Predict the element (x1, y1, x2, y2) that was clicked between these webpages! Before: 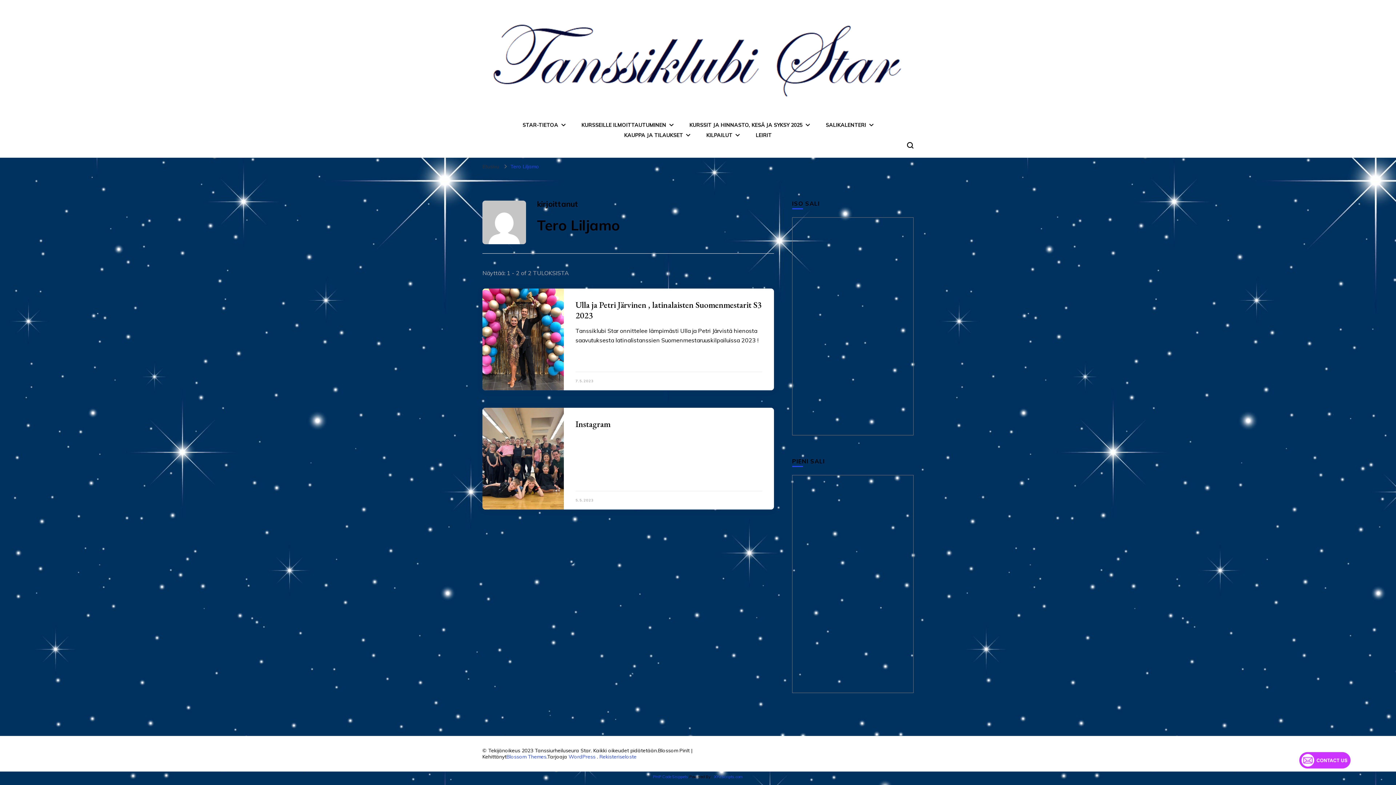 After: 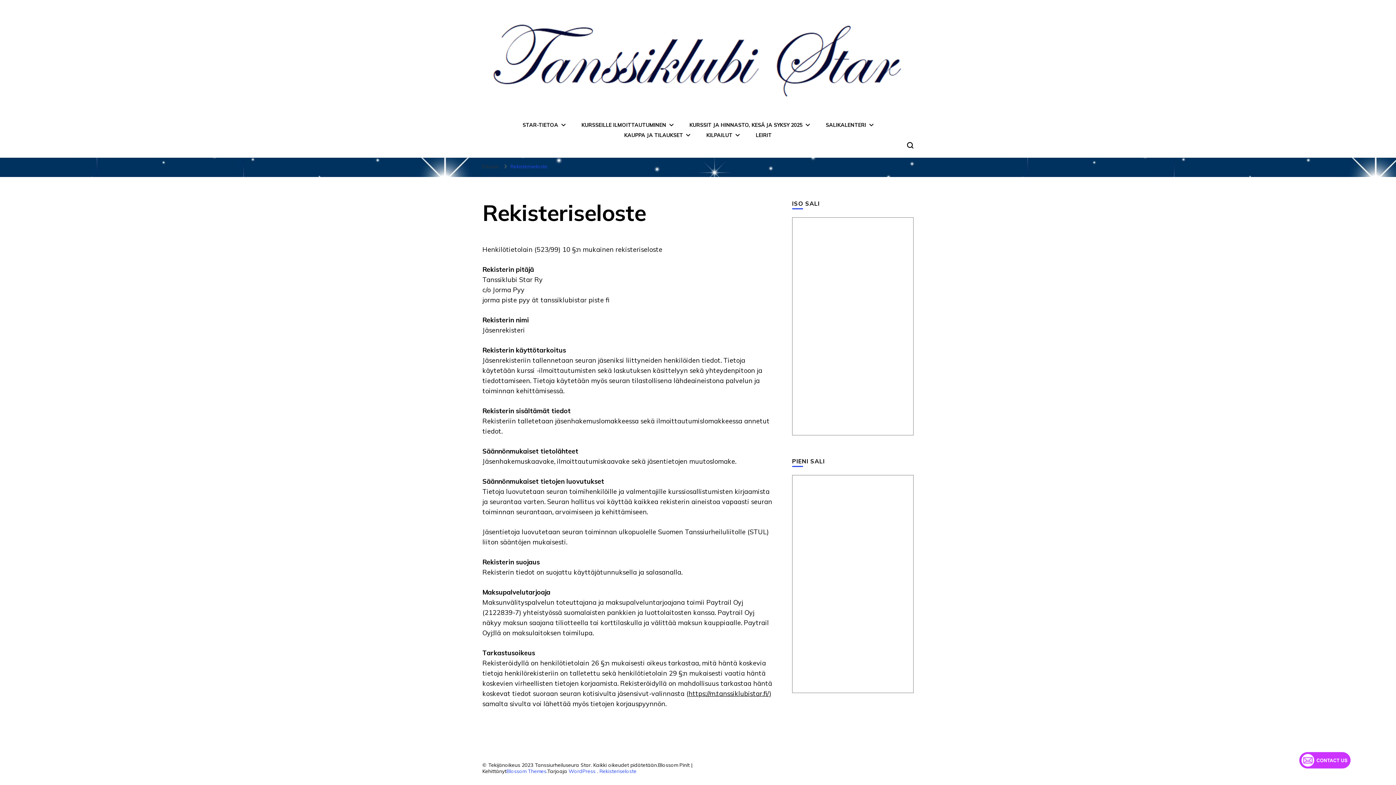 Action: label: Rekisteriseloste bbox: (599, 753, 636, 760)